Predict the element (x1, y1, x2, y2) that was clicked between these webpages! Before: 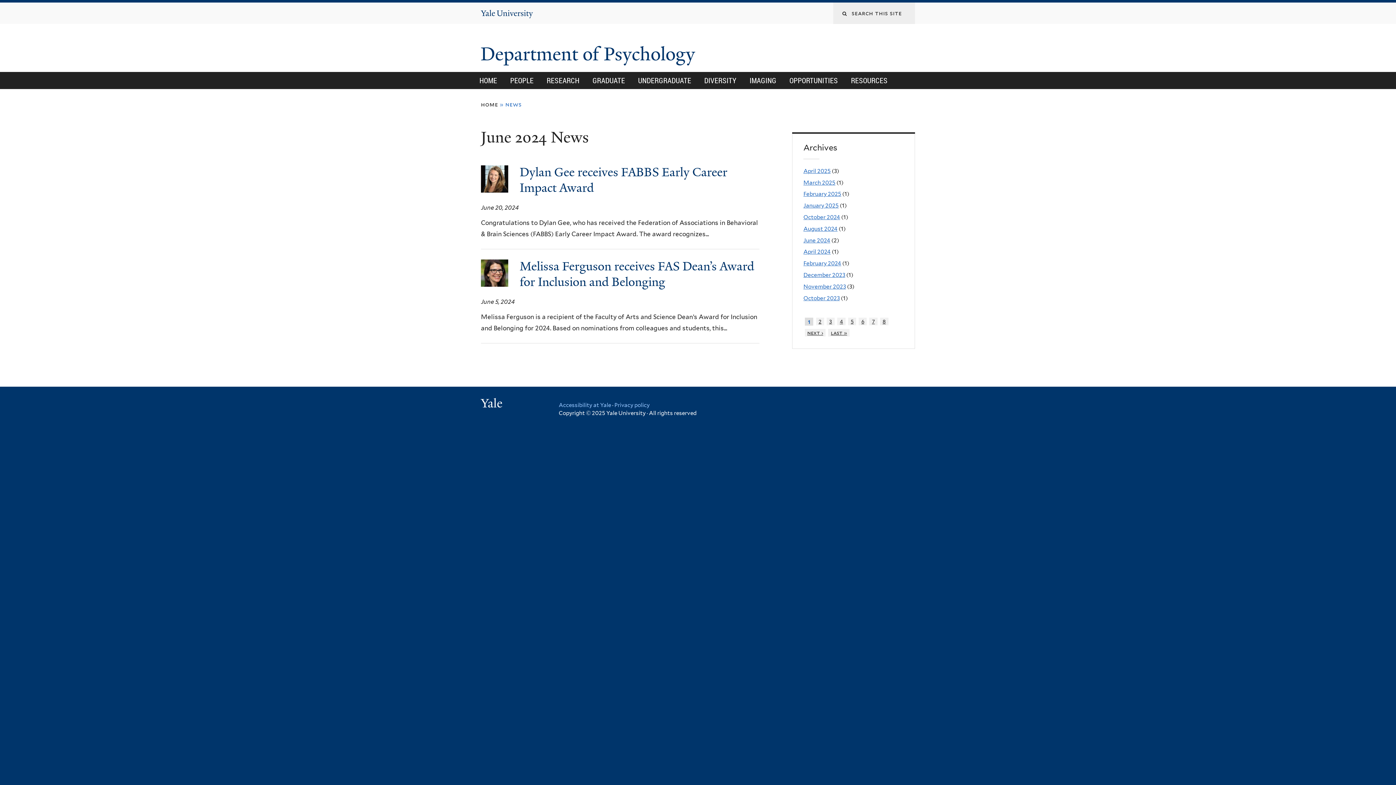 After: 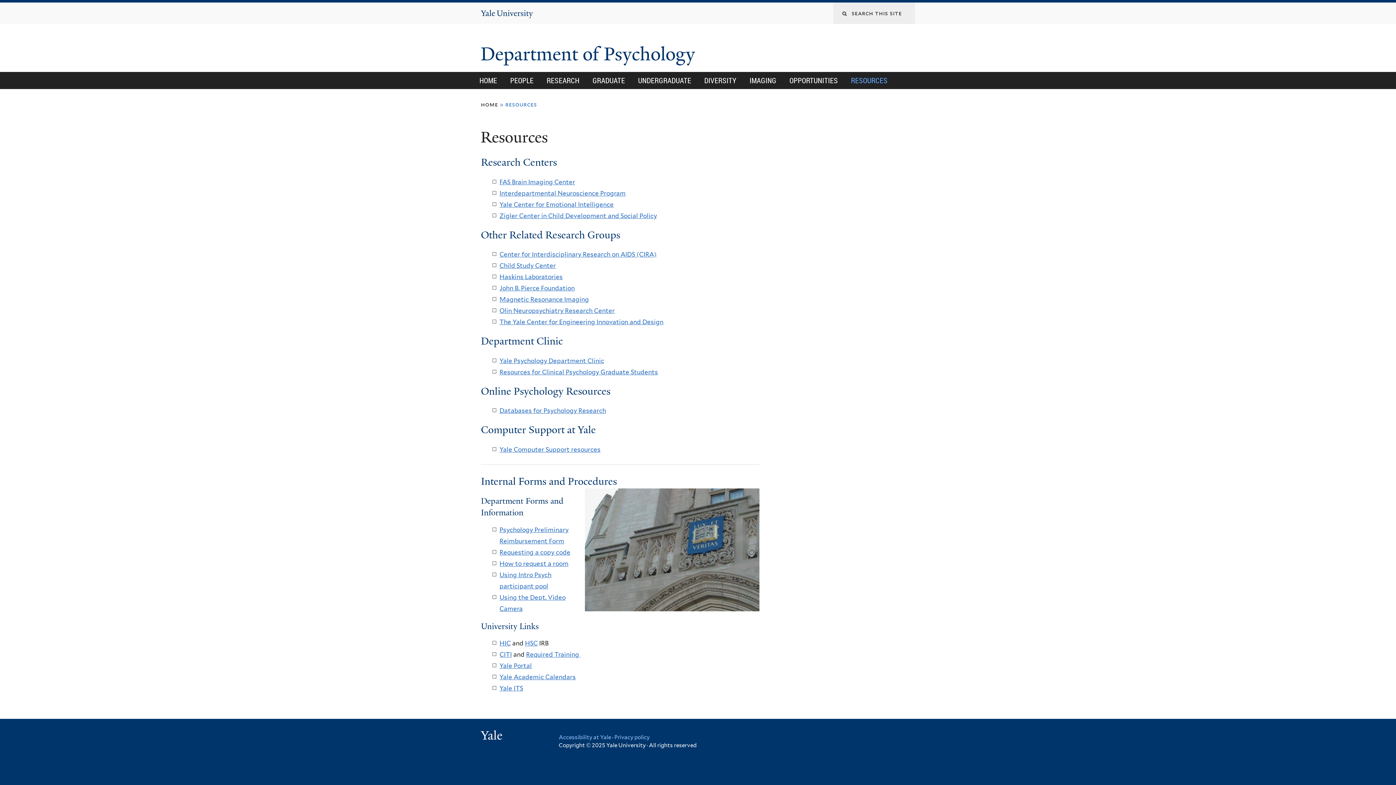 Action: bbox: (844, 71, 894, 88) label: RESOURCES